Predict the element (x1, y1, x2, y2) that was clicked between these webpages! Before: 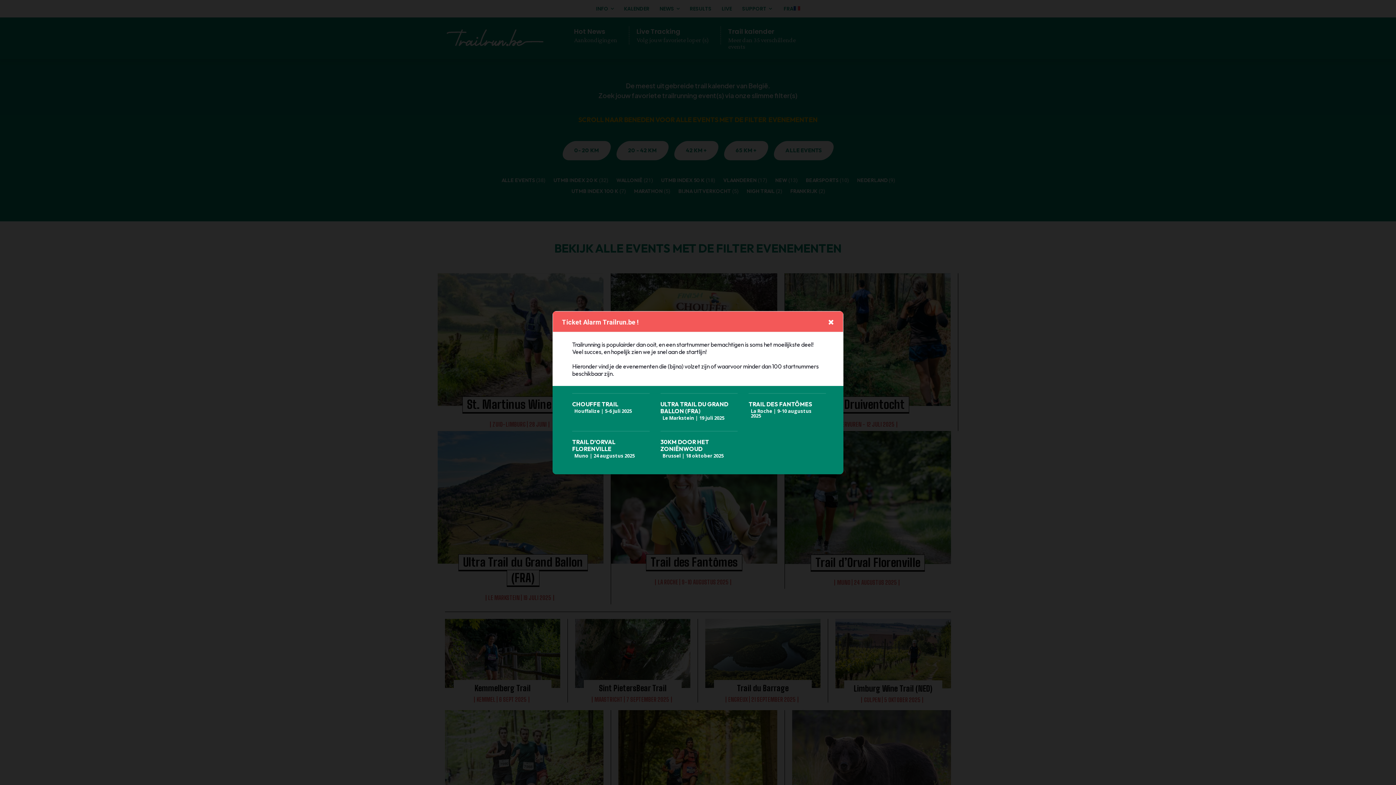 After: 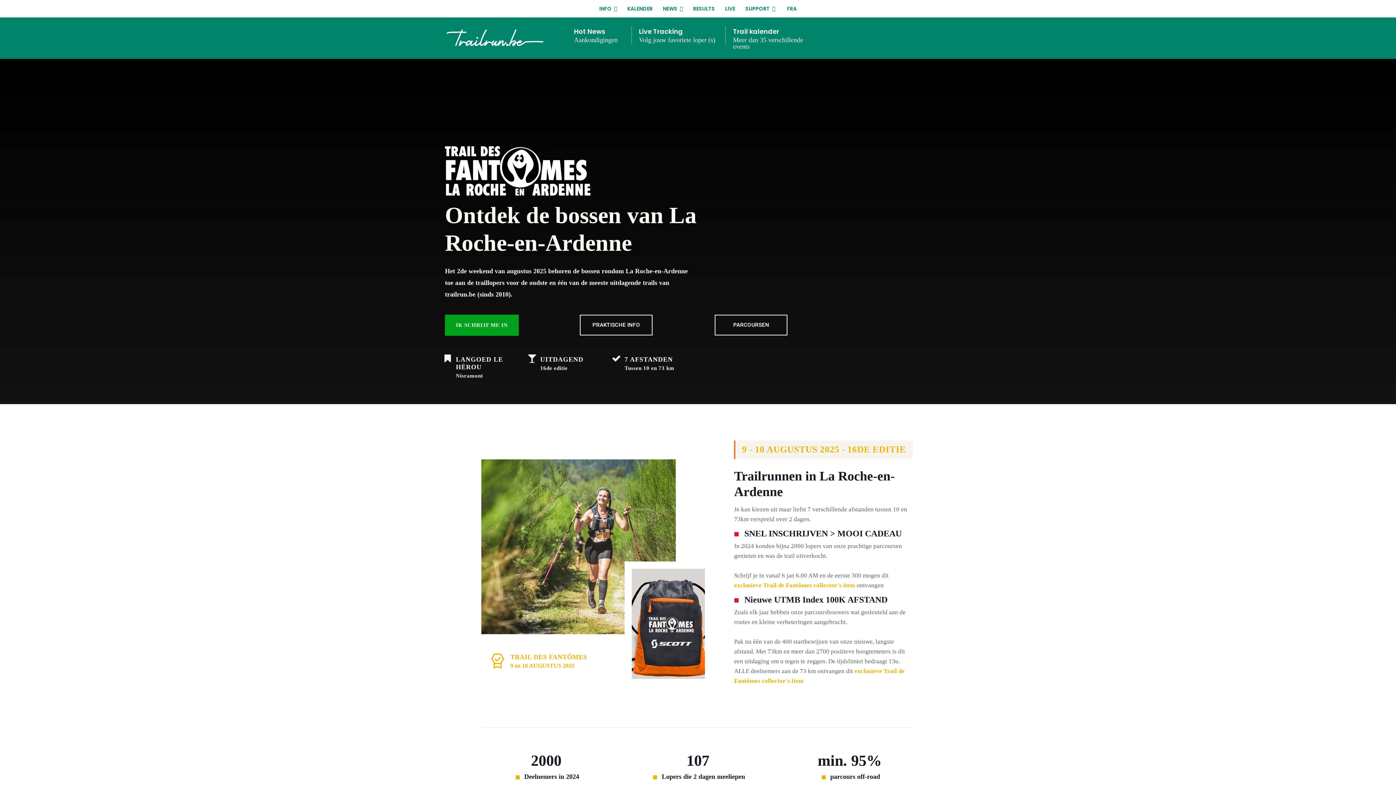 Action: label: La Roche | 9-10 augustus 2025 bbox: (748, 407, 824, 419)